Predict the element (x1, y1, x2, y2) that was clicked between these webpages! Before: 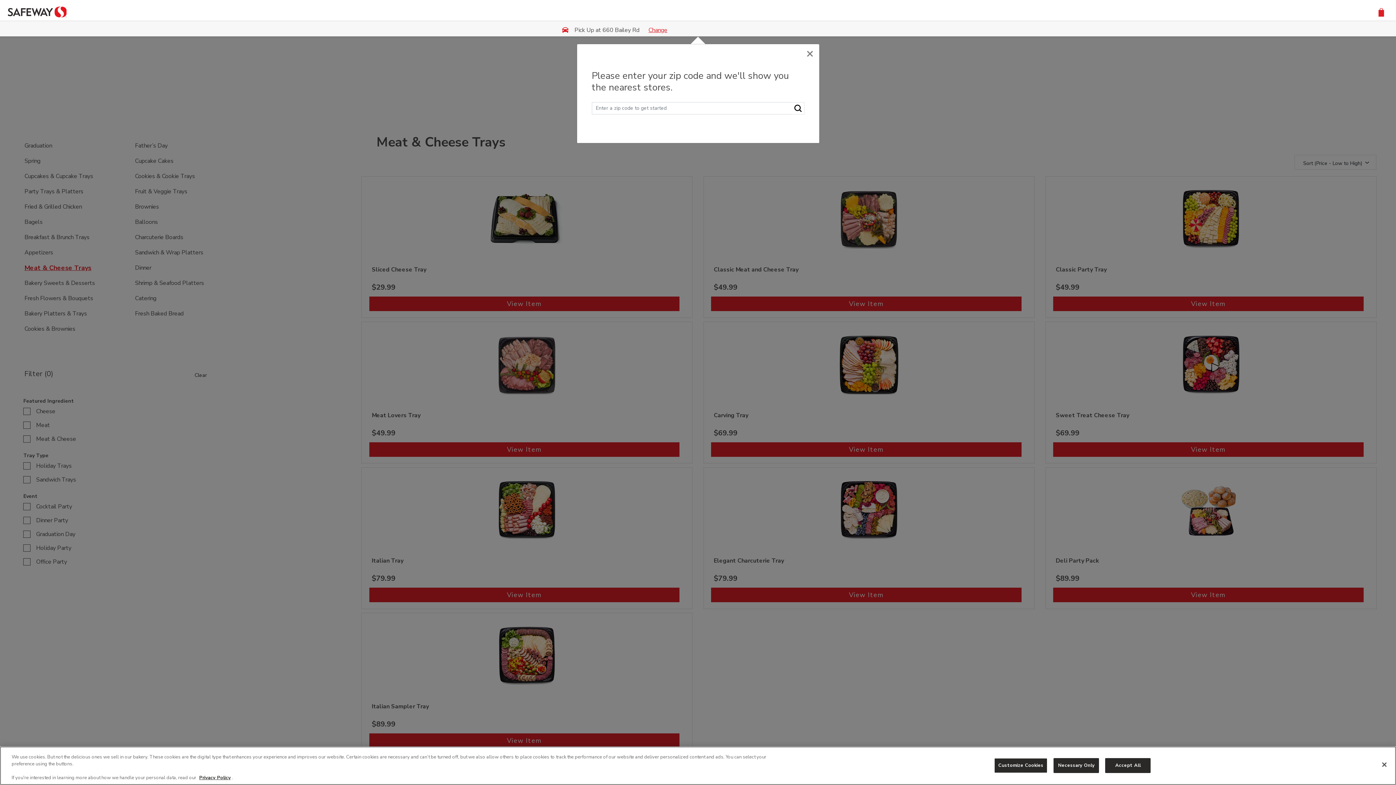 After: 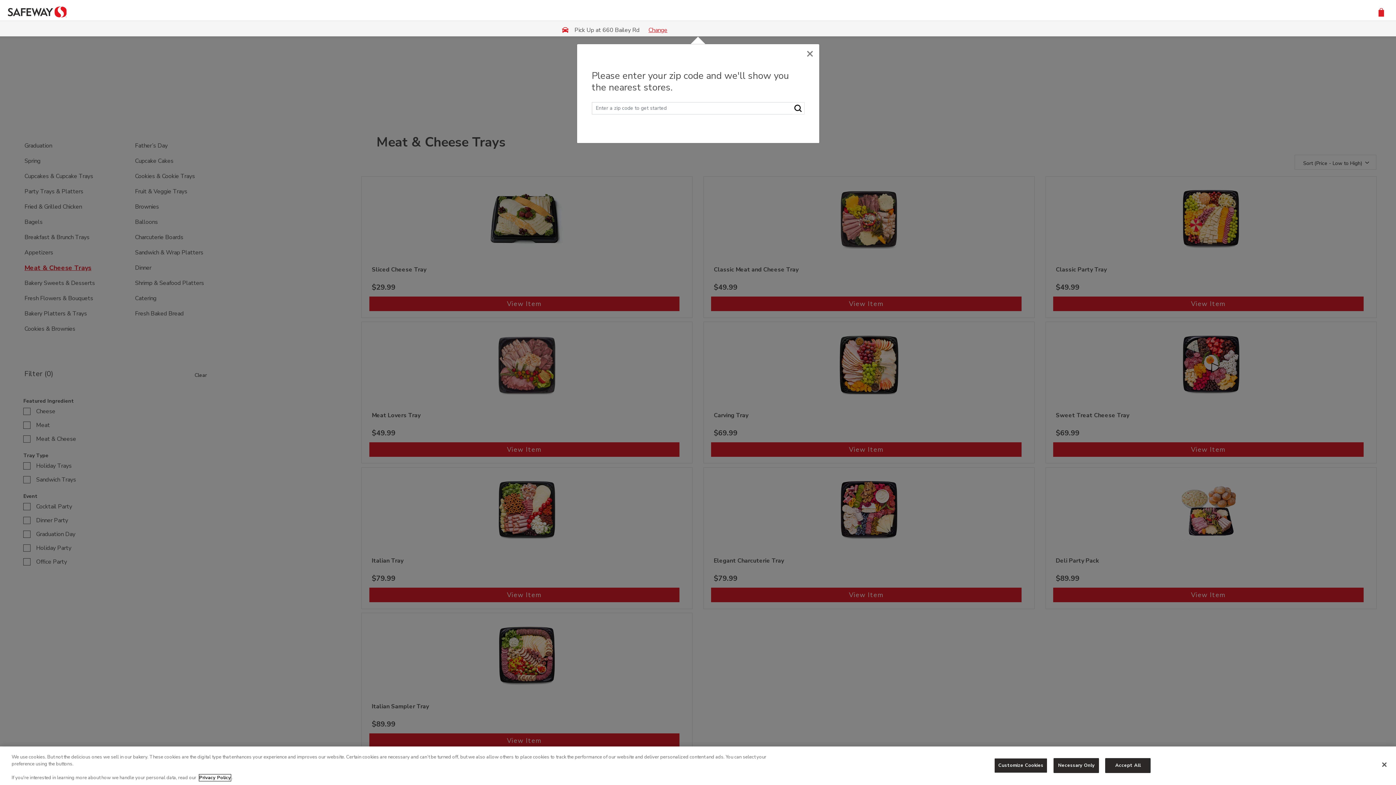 Action: bbox: (199, 774, 230, 781) label: Privacy Policy